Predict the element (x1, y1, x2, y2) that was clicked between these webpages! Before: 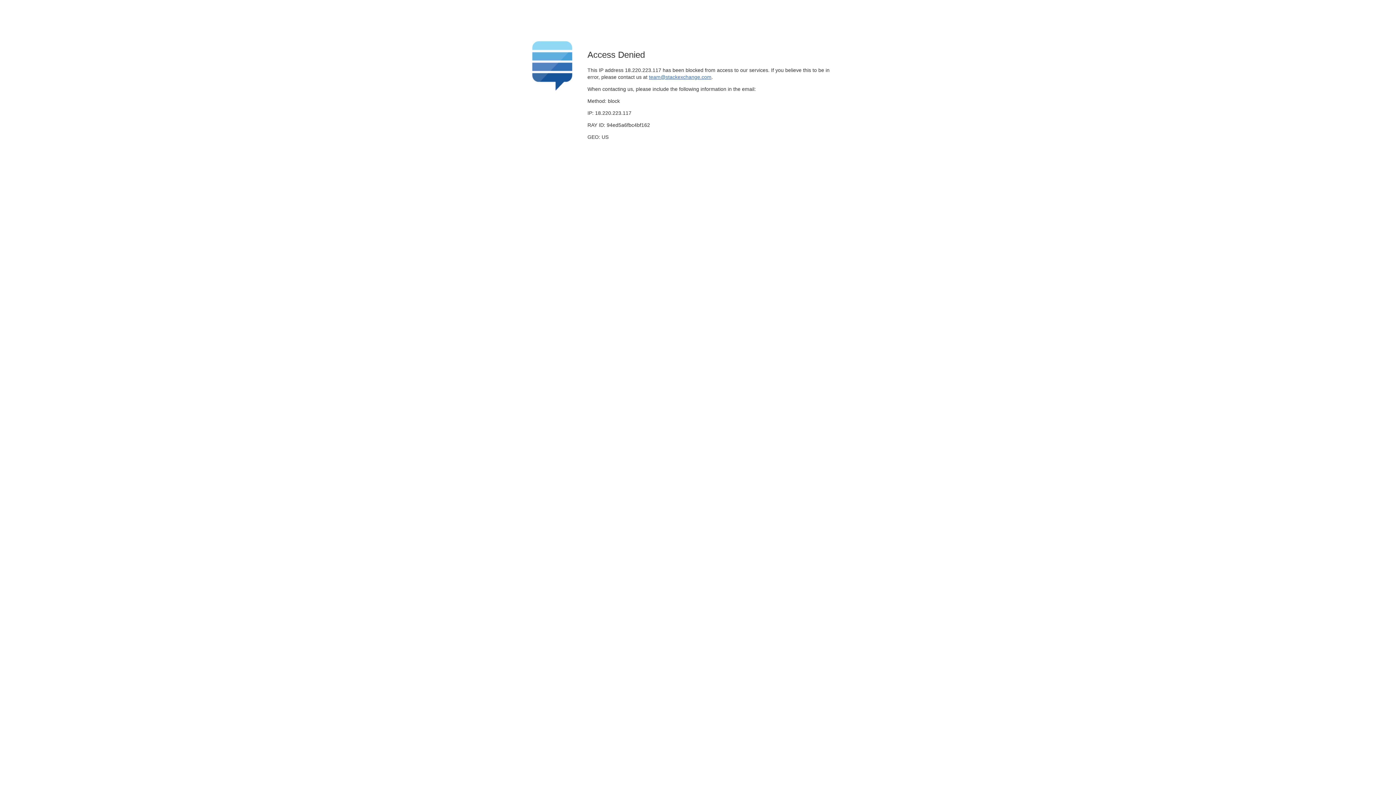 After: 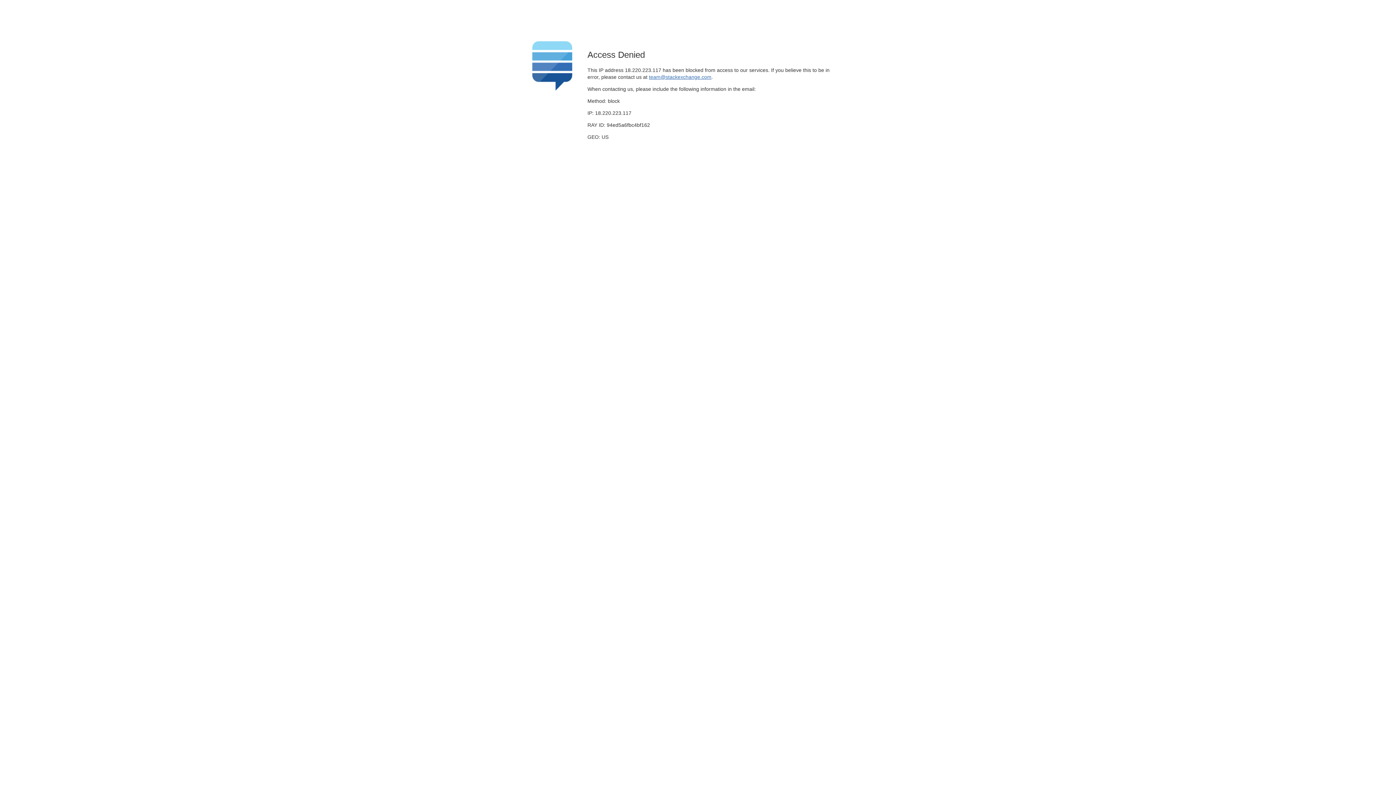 Action: label: team@stackexchange.com bbox: (649, 74, 711, 79)